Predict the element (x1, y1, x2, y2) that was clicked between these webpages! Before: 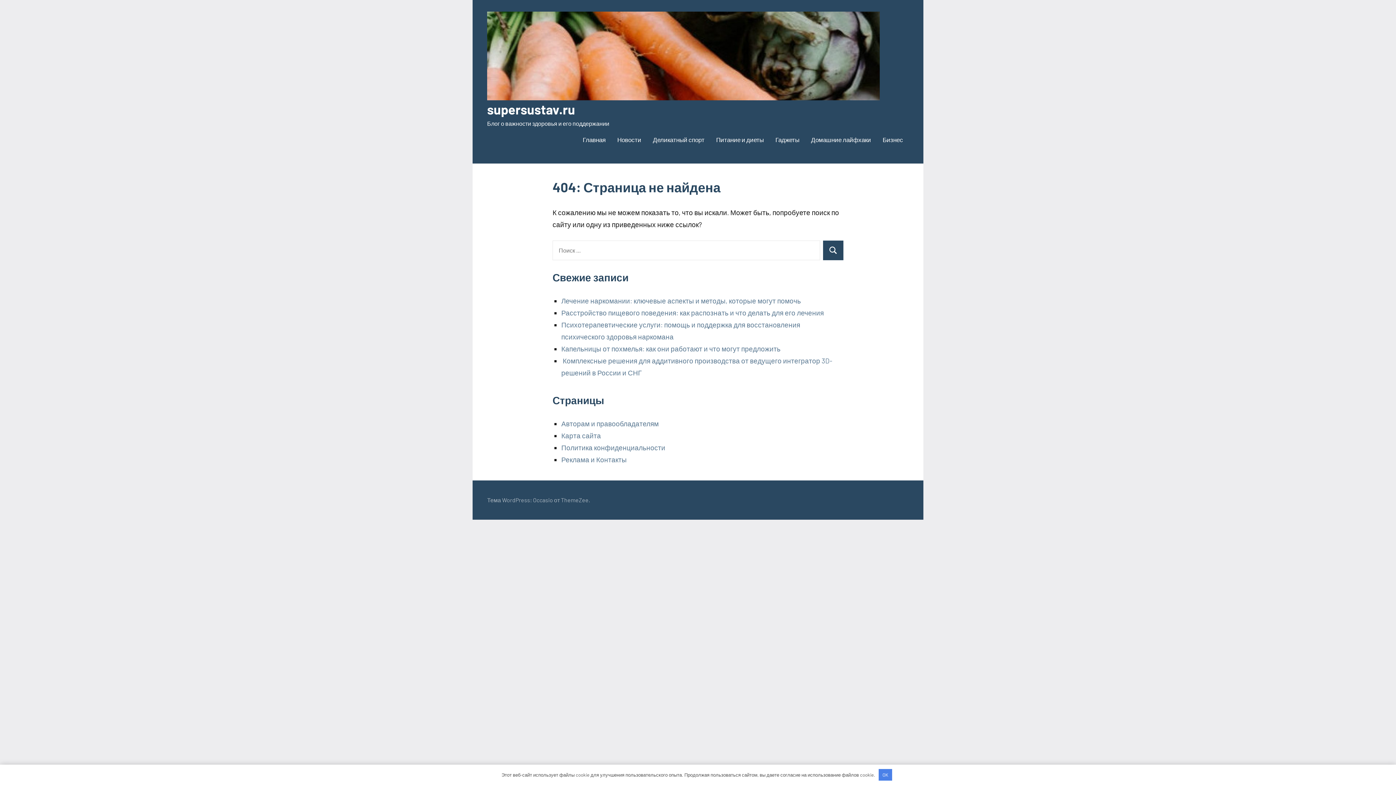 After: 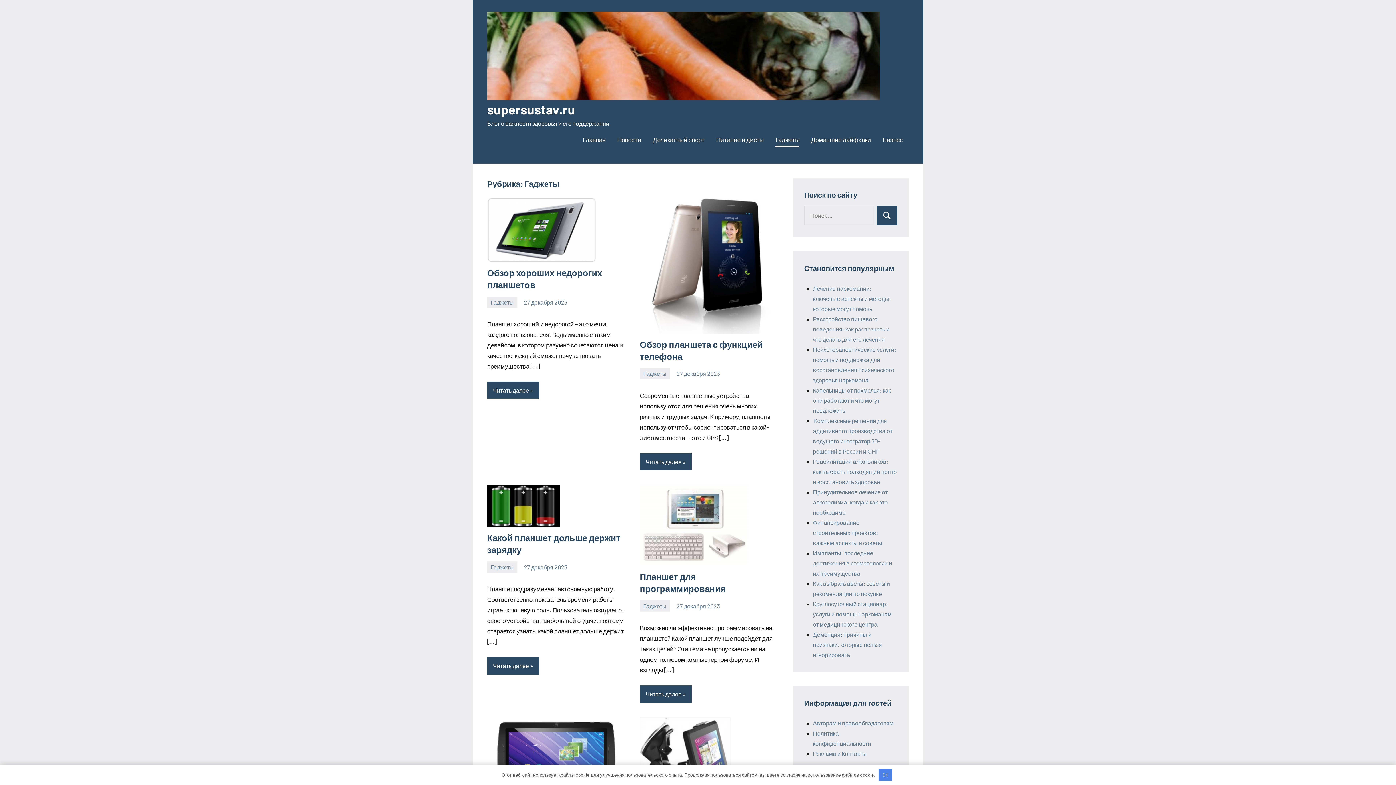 Action: label: Гаджеты bbox: (775, 133, 799, 147)